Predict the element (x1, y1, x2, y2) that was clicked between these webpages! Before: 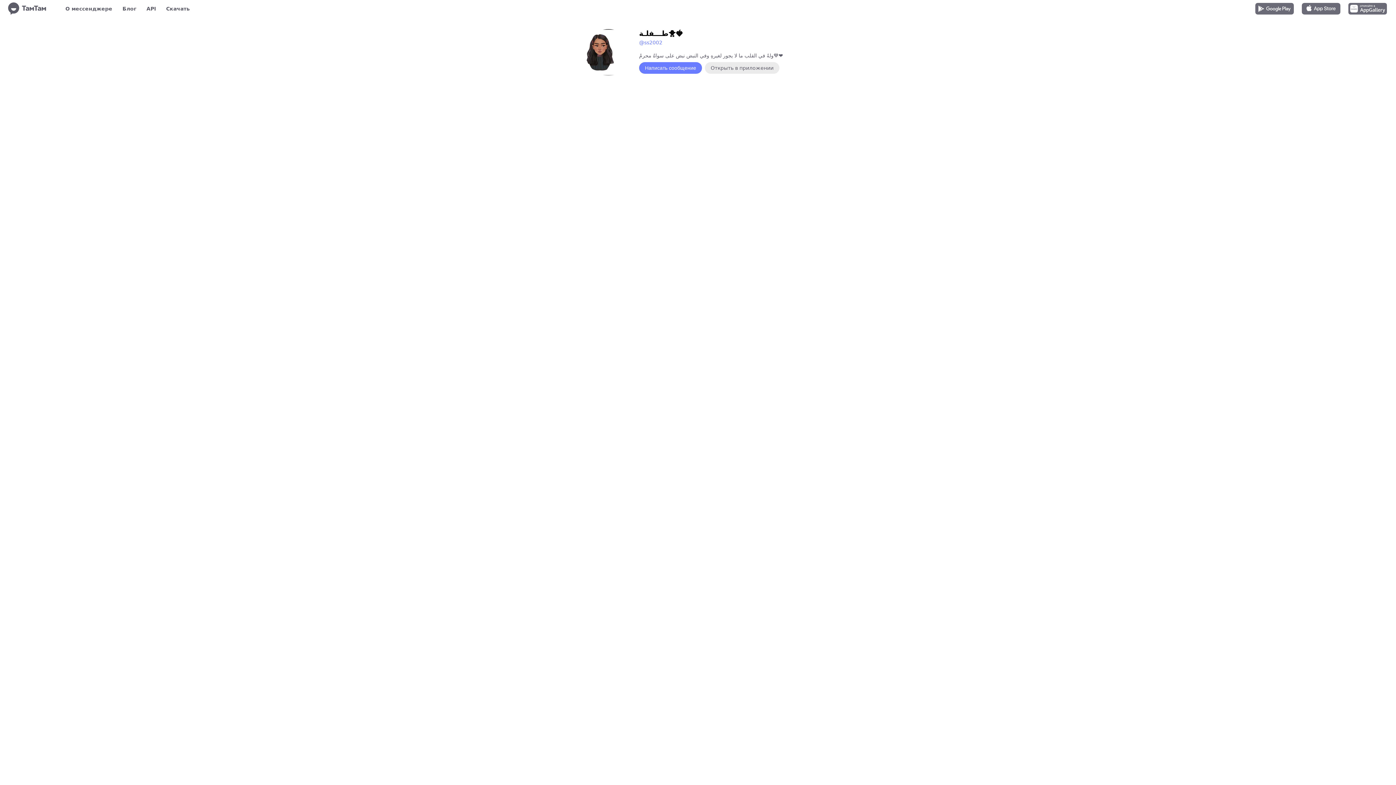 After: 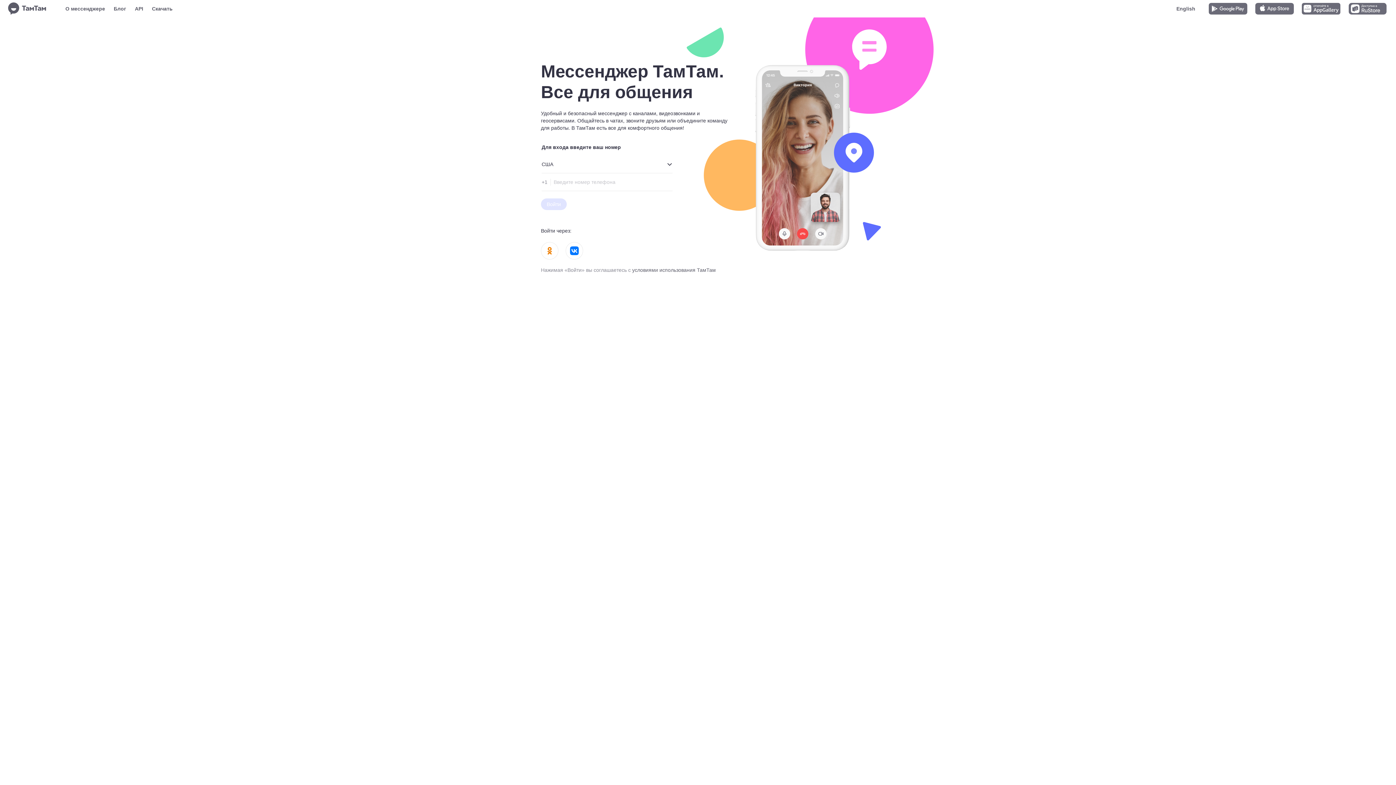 Action: bbox: (7, 1, 49, 16)